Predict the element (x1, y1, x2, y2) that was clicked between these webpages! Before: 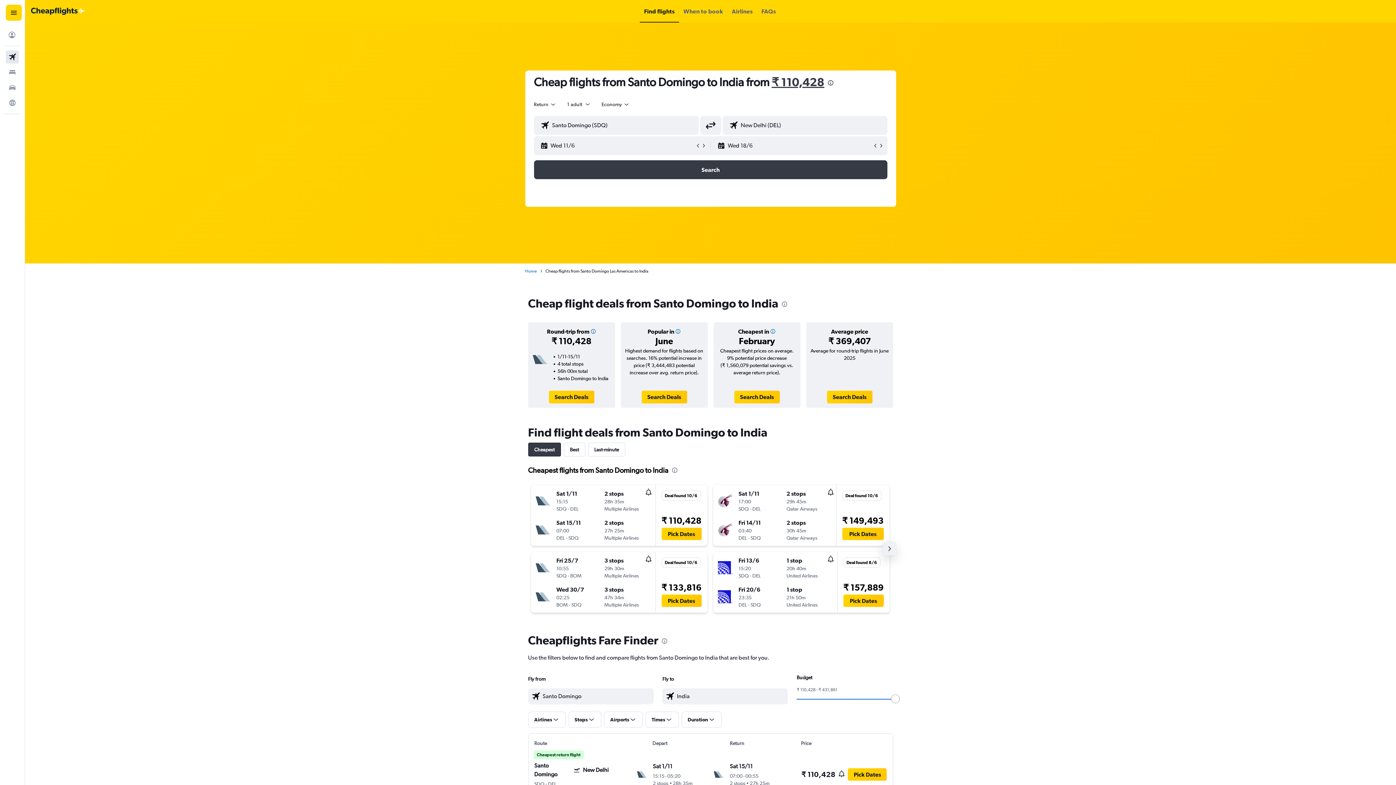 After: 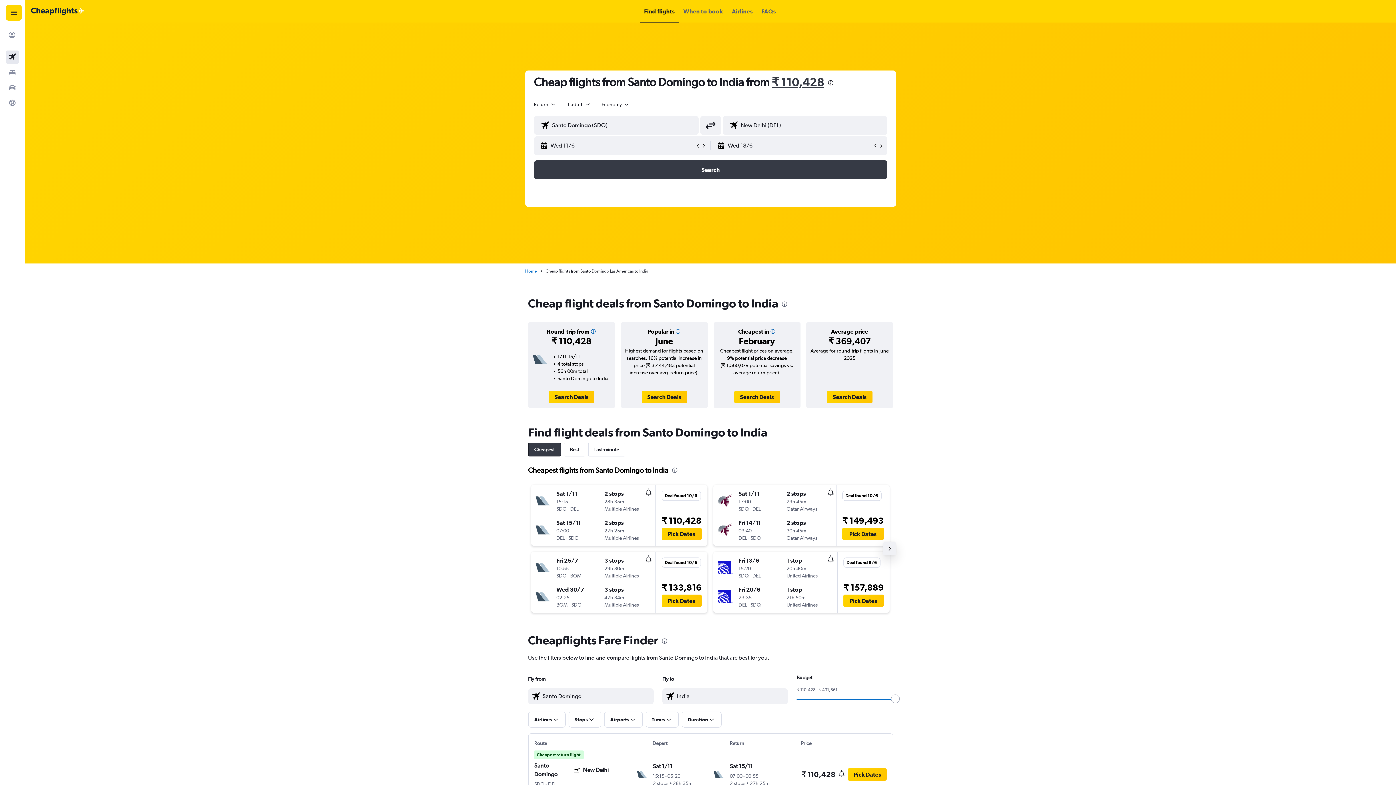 Action: bbox: (528, 442, 560, 456) label: Cheapest